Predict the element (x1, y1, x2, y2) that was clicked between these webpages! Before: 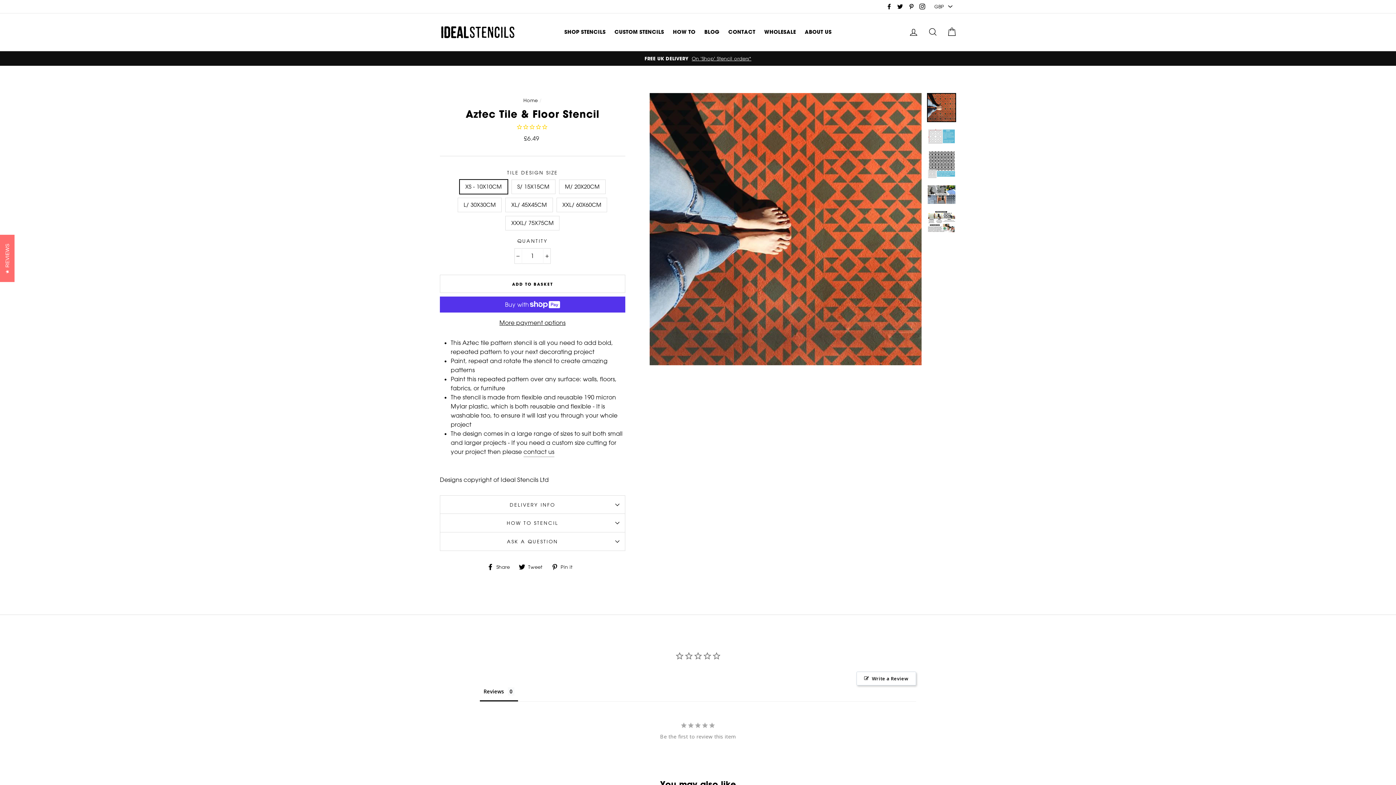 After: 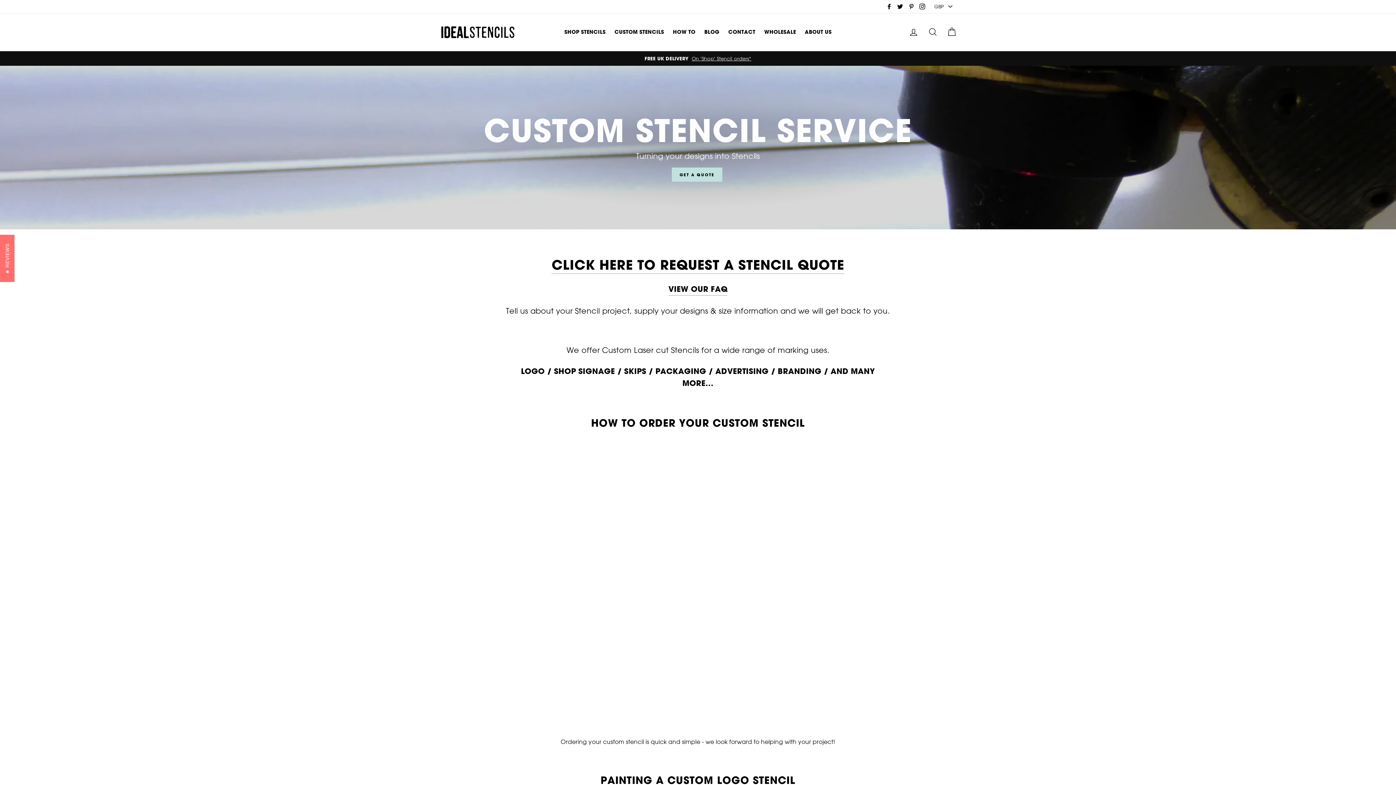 Action: bbox: (611, 26, 667, 38) label: CUSTOM STENCILS